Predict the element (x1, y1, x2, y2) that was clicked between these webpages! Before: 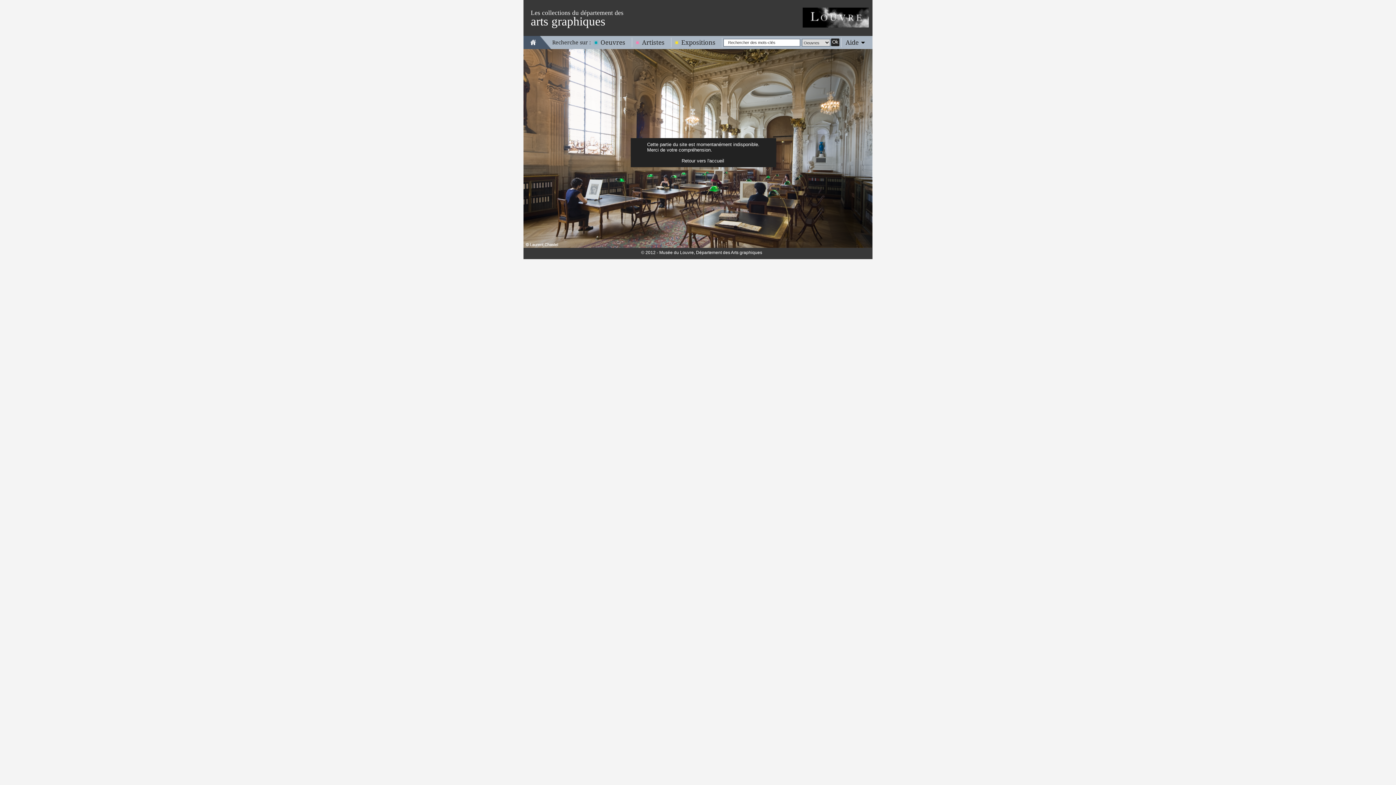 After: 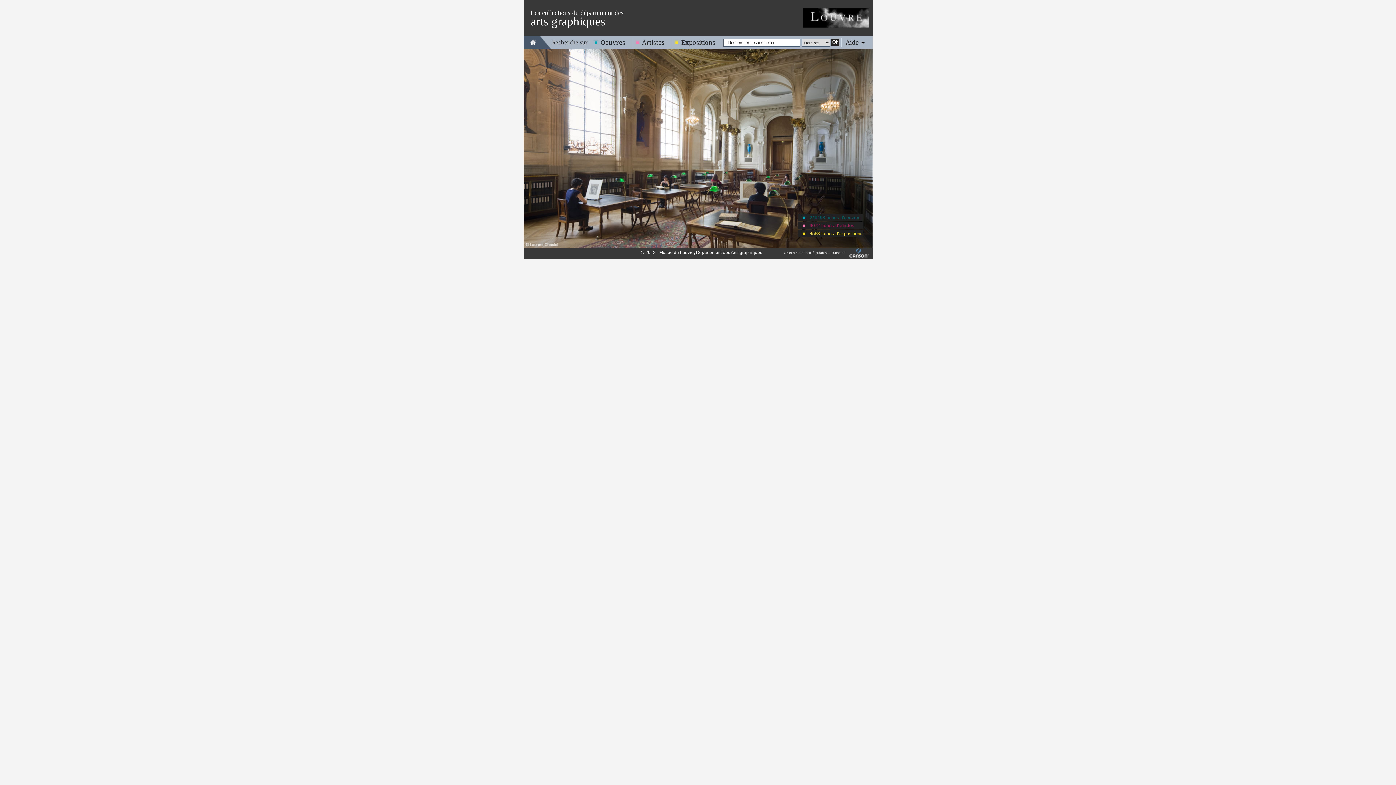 Action: bbox: (530, 38, 536, 45)